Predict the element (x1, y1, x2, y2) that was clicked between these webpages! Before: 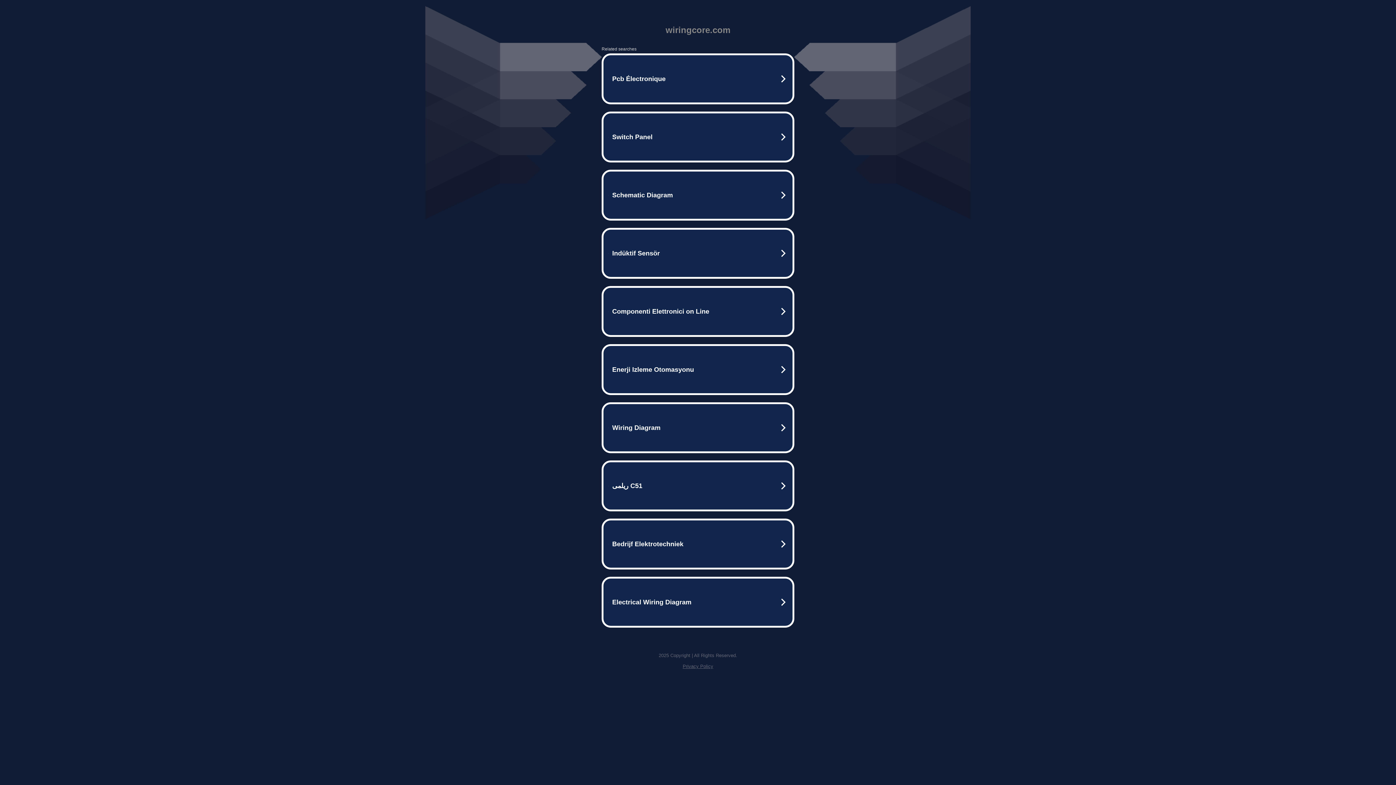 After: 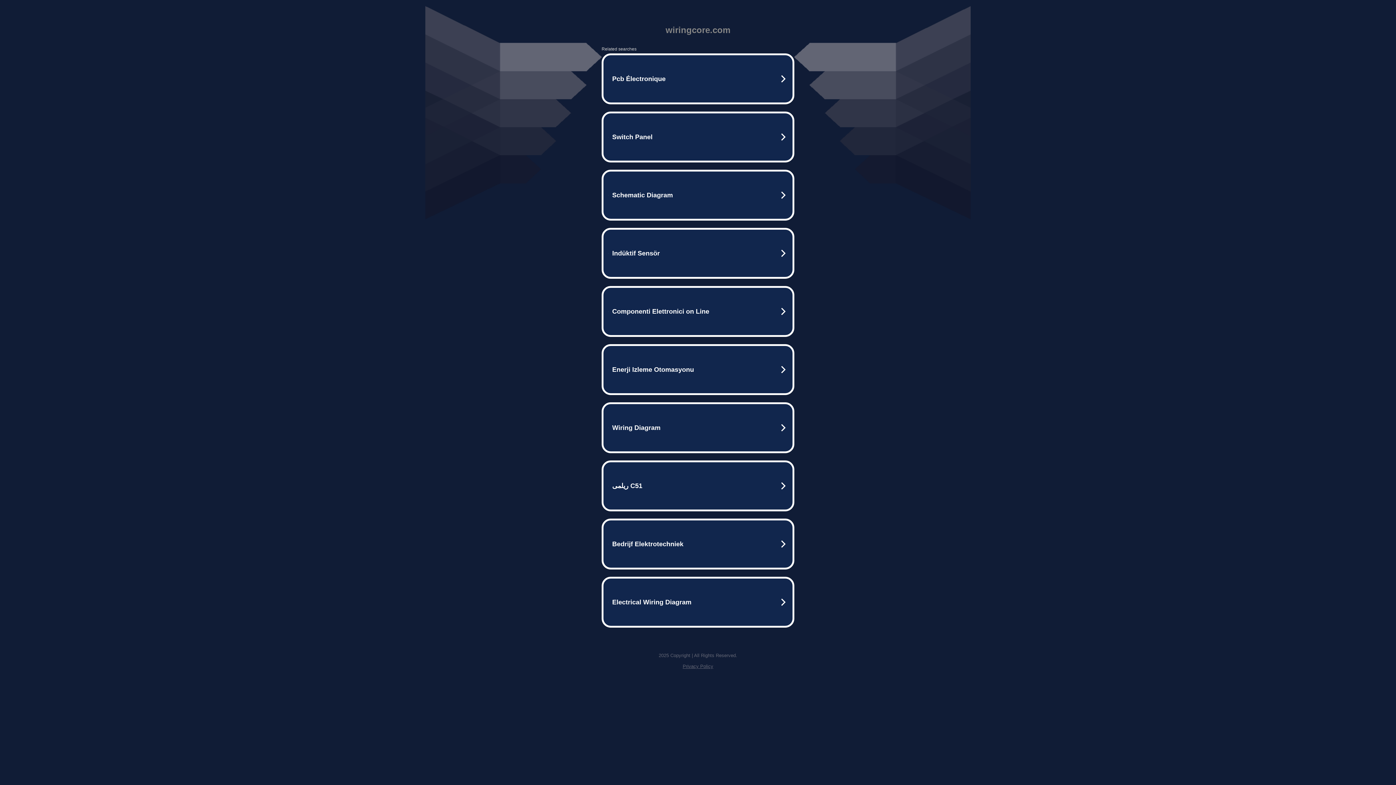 Action: label: Privacy Policy bbox: (682, 664, 713, 669)